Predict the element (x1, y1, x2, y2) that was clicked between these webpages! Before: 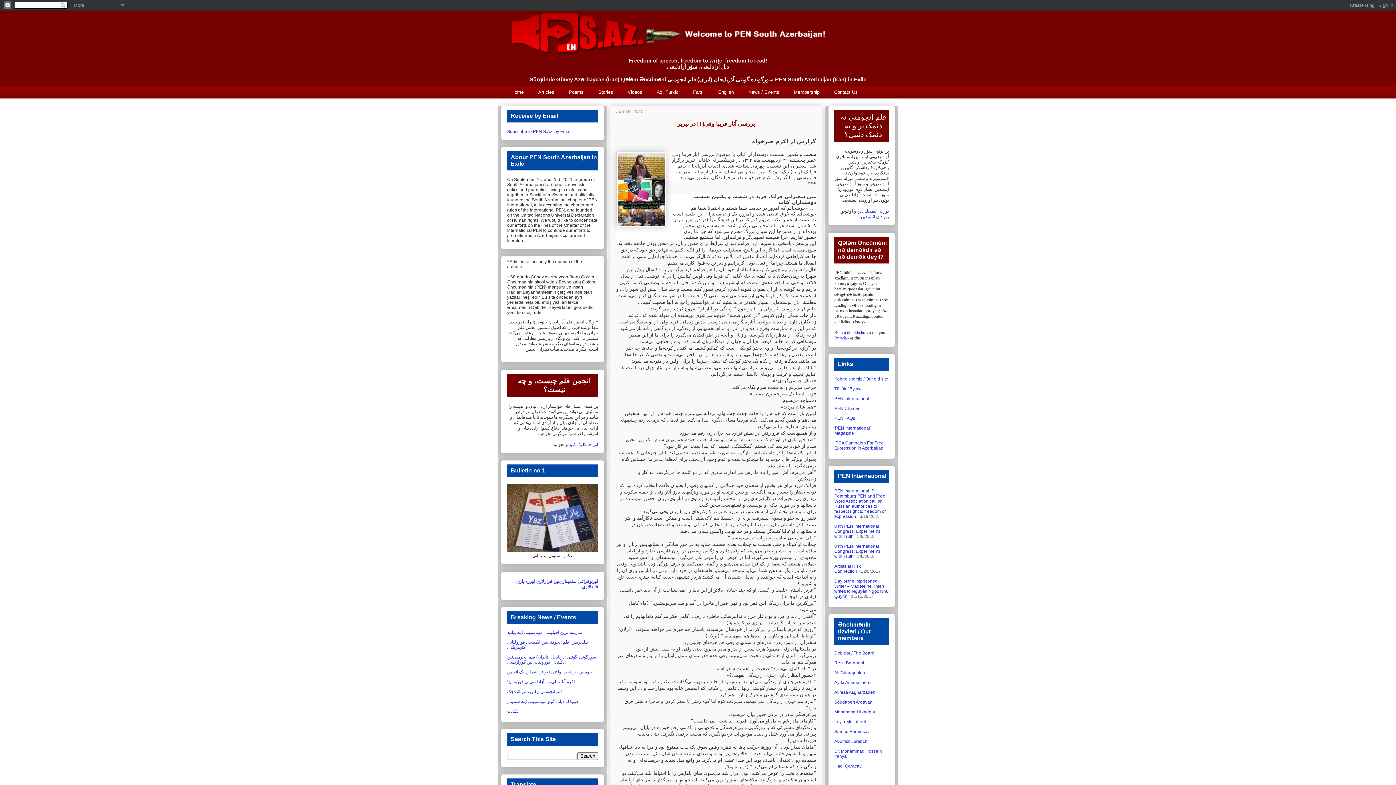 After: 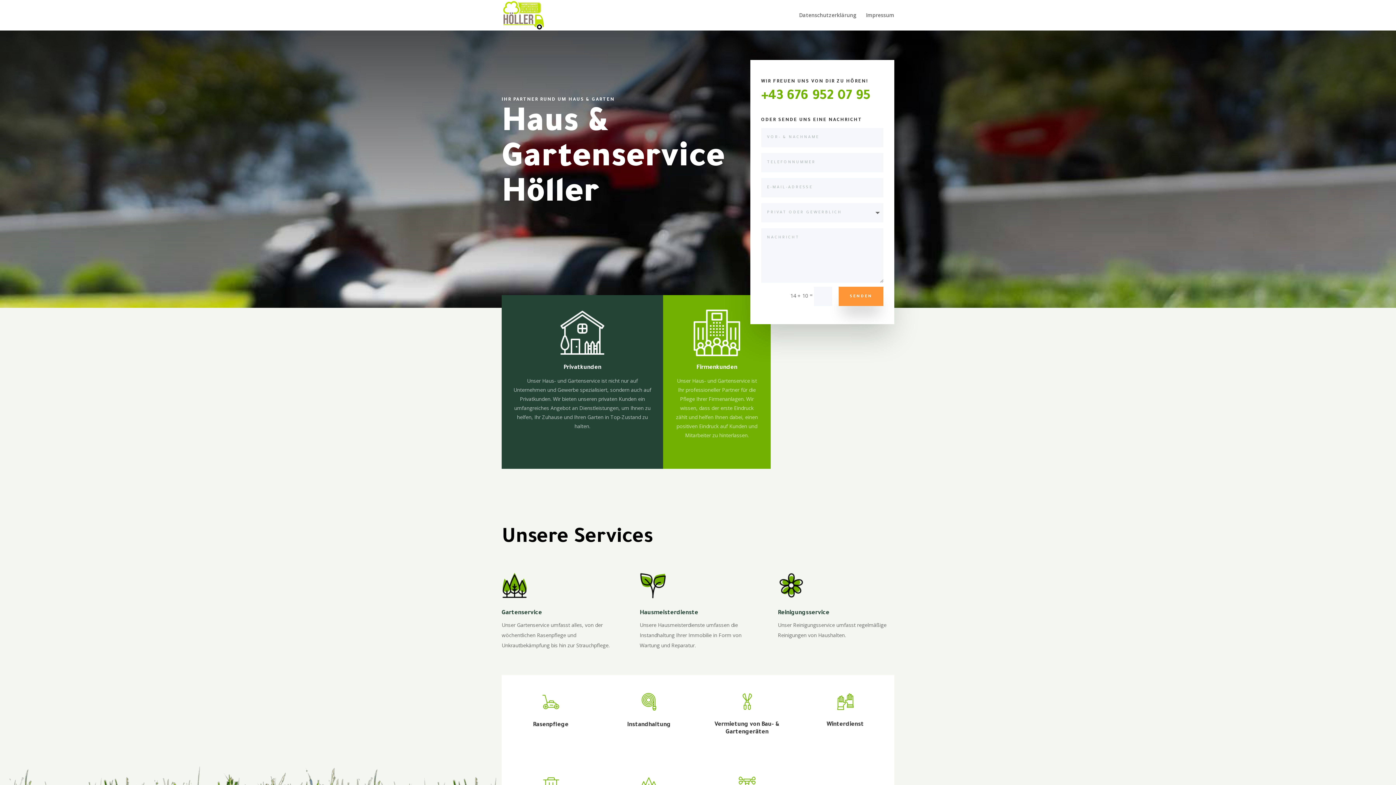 Action: label: IPGA Campaign For Free Expression In Azerbaijan bbox: (834, 440, 884, 450)